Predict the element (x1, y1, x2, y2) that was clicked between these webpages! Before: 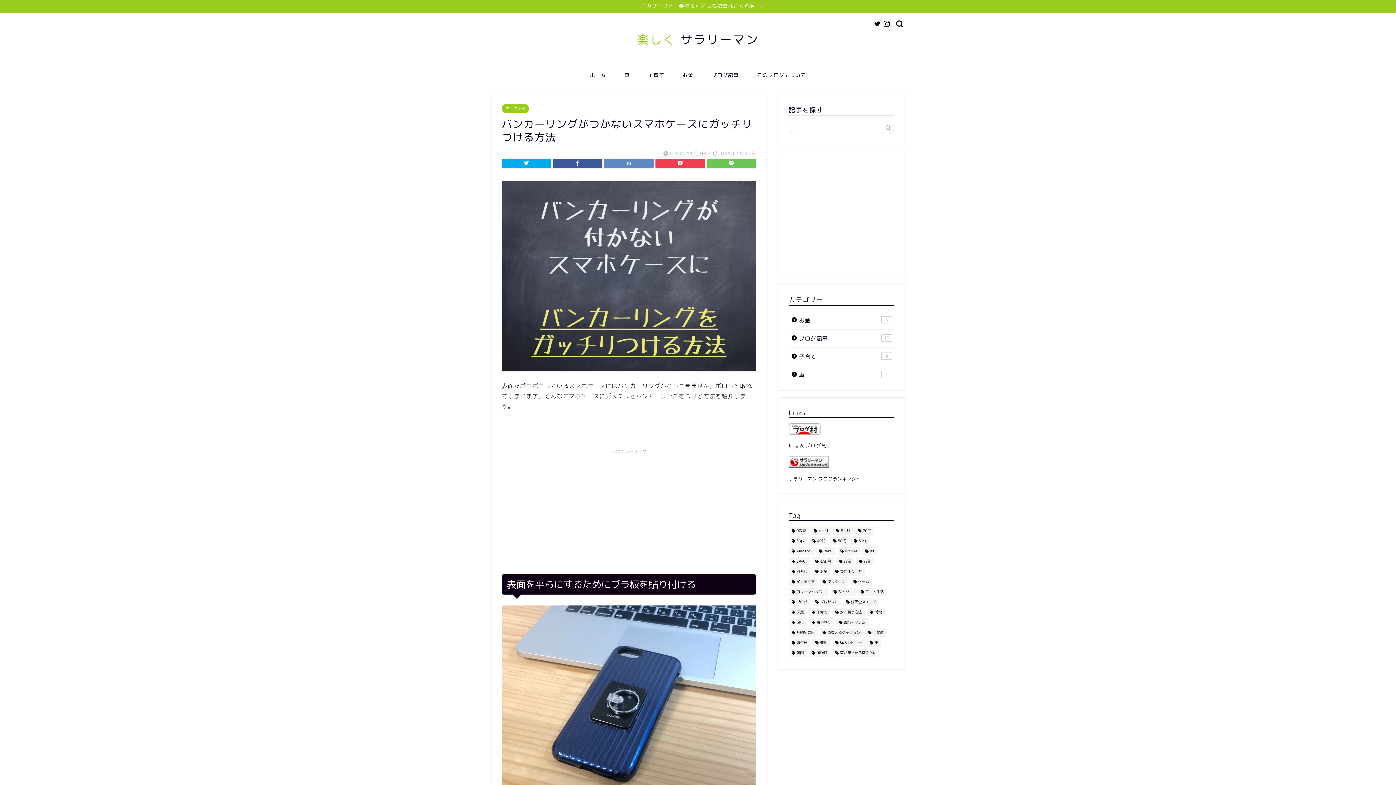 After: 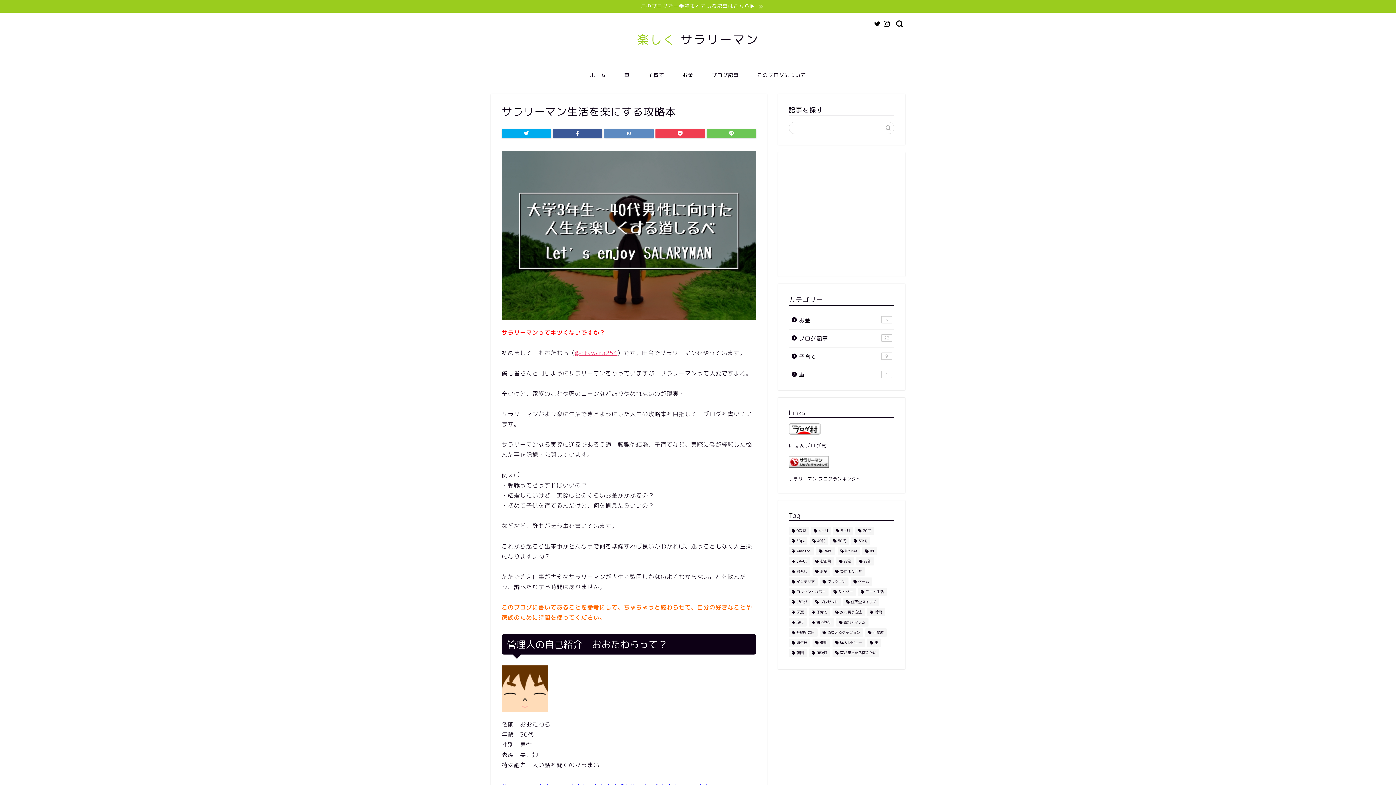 Action: bbox: (748, 66, 815, 83) label: このブログについて